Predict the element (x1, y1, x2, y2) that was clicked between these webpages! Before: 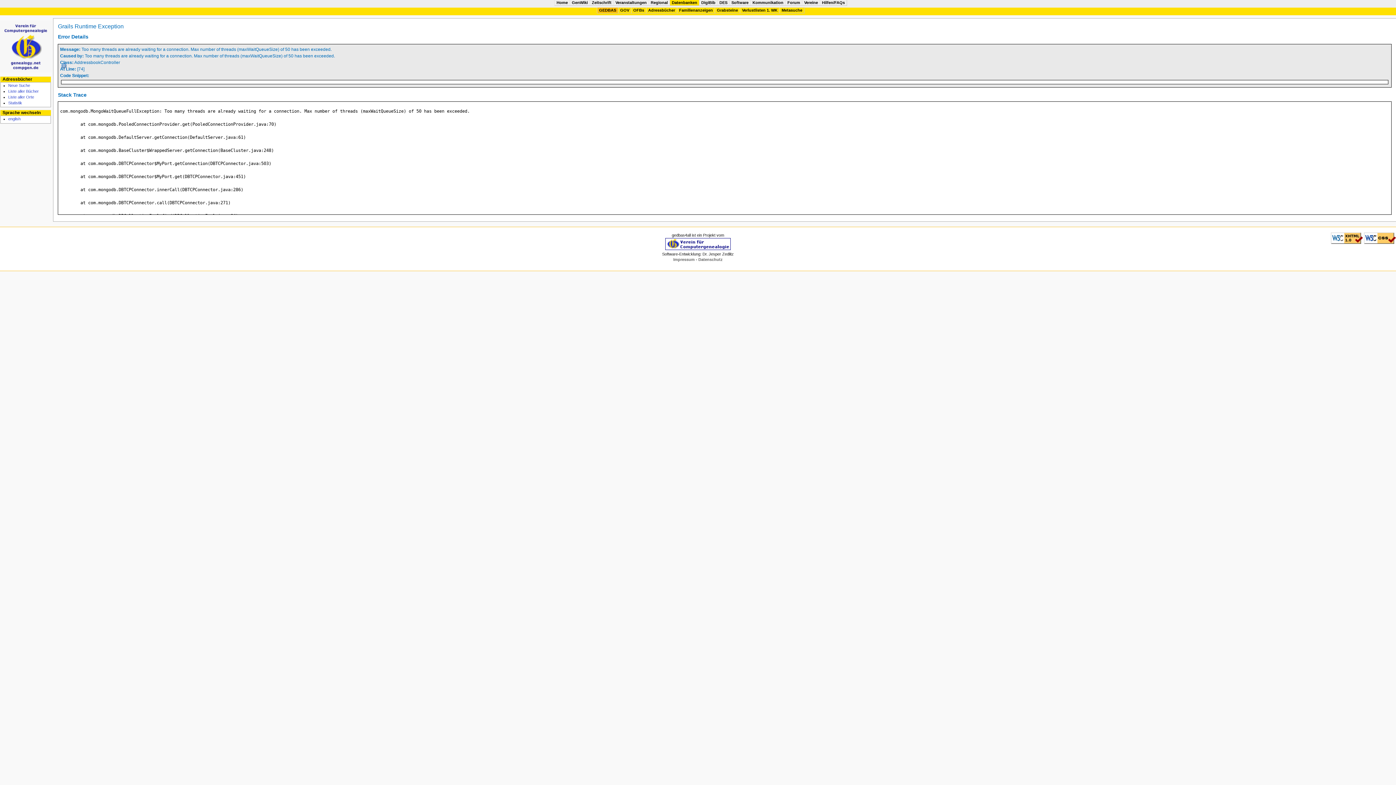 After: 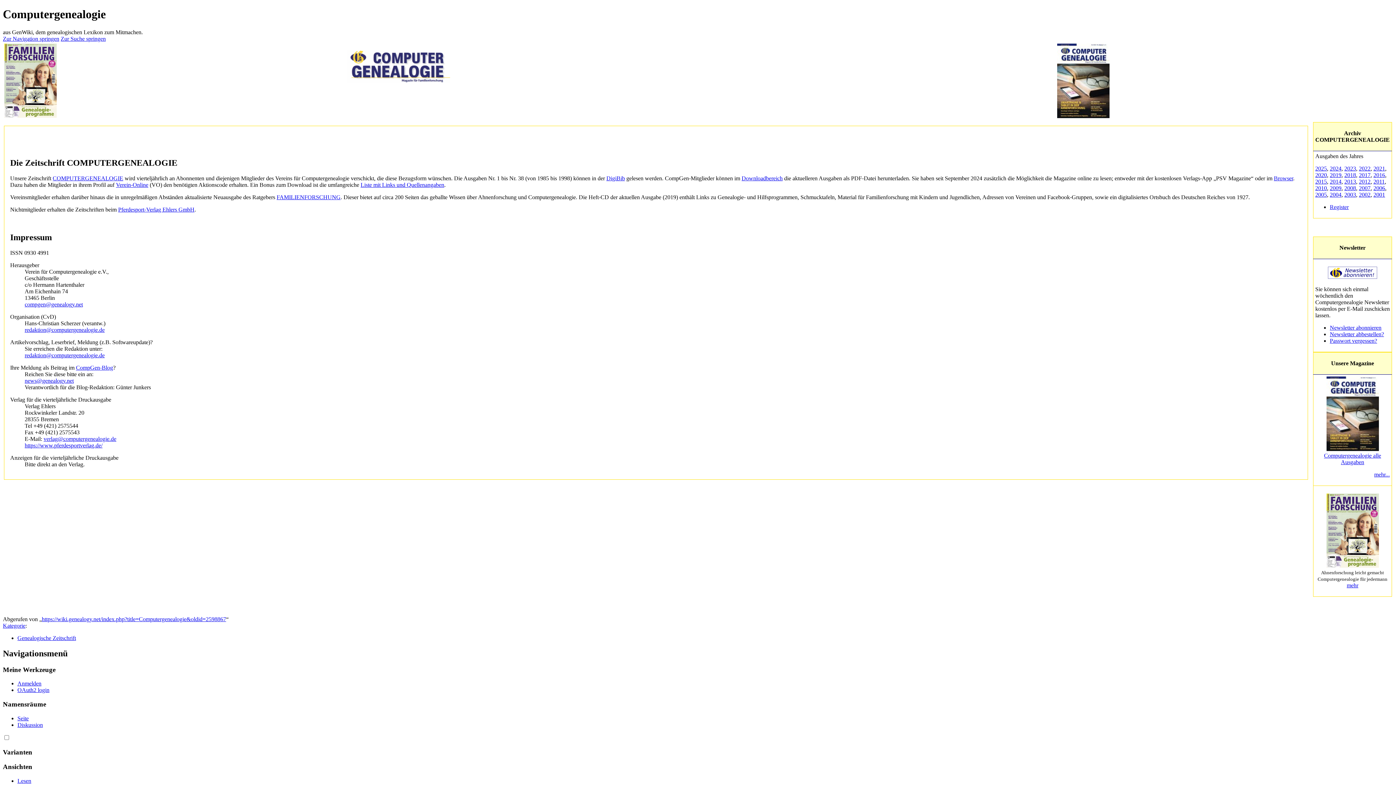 Action: label: Zeitschrift bbox: (592, 0, 611, 4)